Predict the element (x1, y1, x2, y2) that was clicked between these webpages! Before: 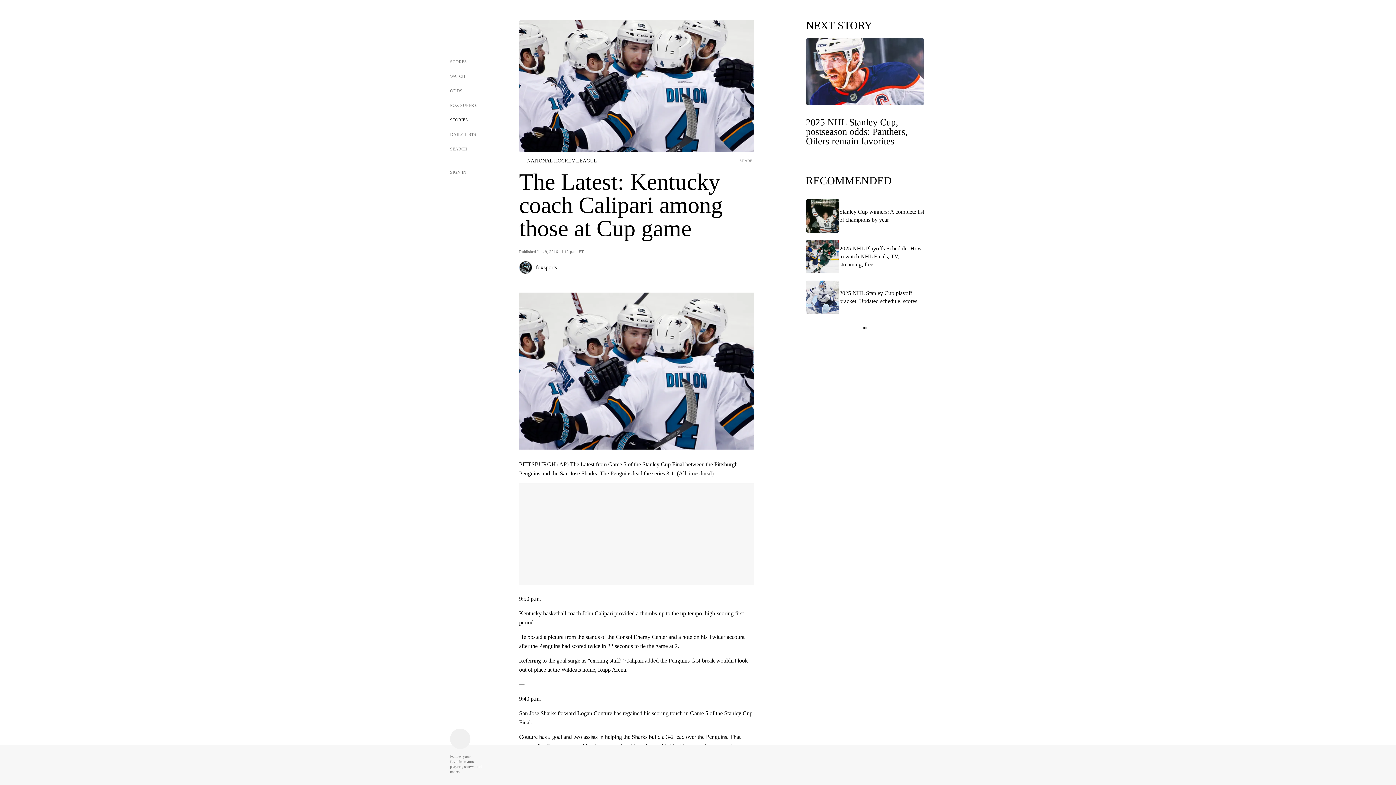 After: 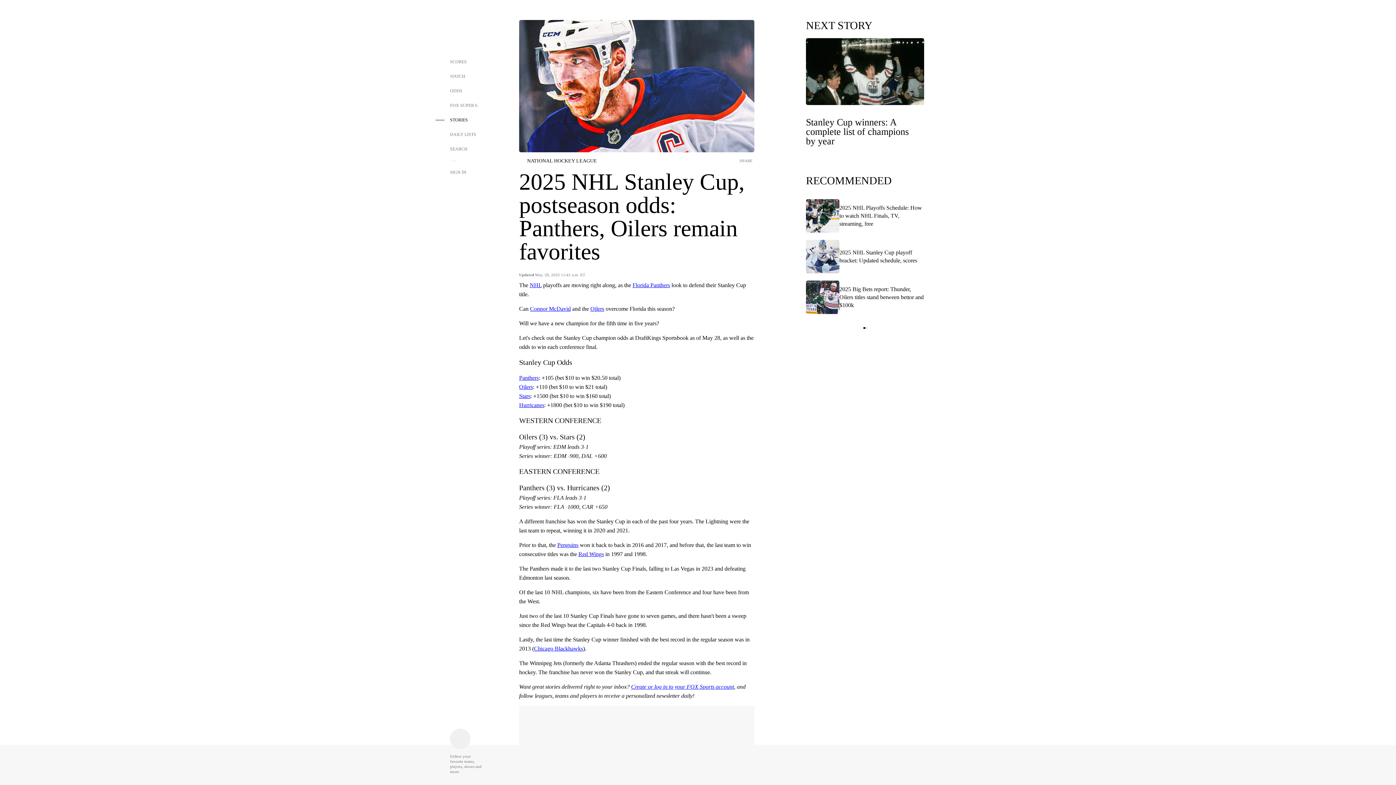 Action: bbox: (806, 100, 924, 106)